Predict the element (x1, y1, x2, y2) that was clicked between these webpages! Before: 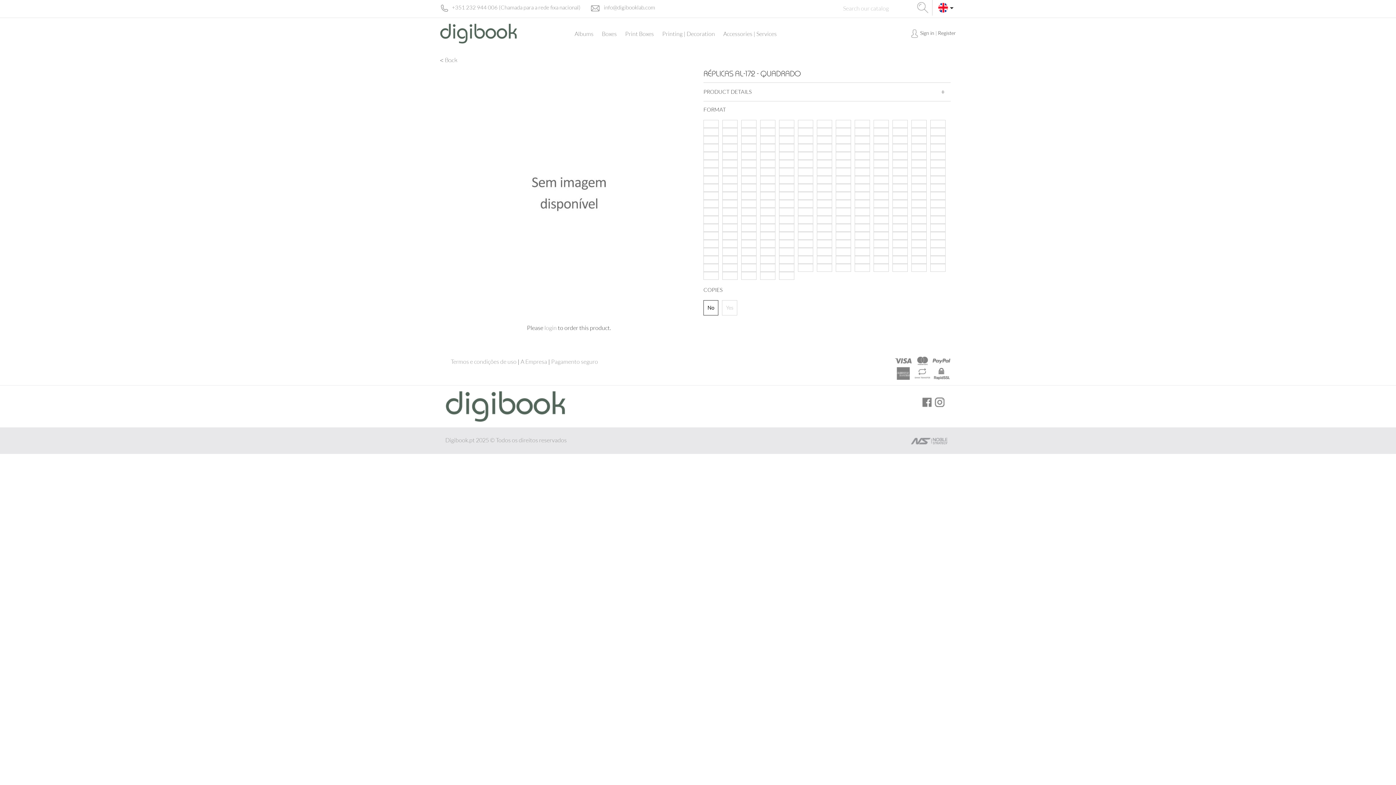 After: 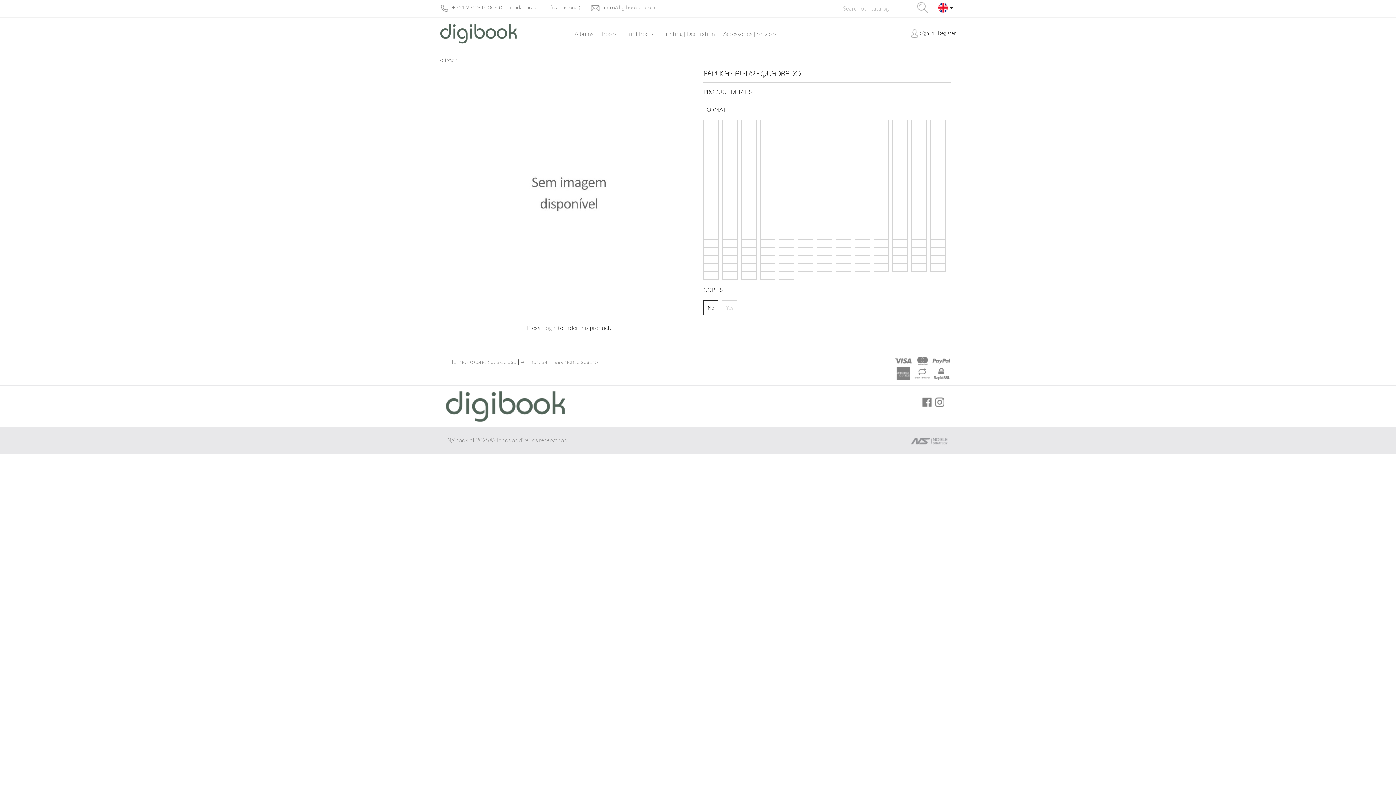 Action: label: Instagram bbox: (934, 397, 944, 407)